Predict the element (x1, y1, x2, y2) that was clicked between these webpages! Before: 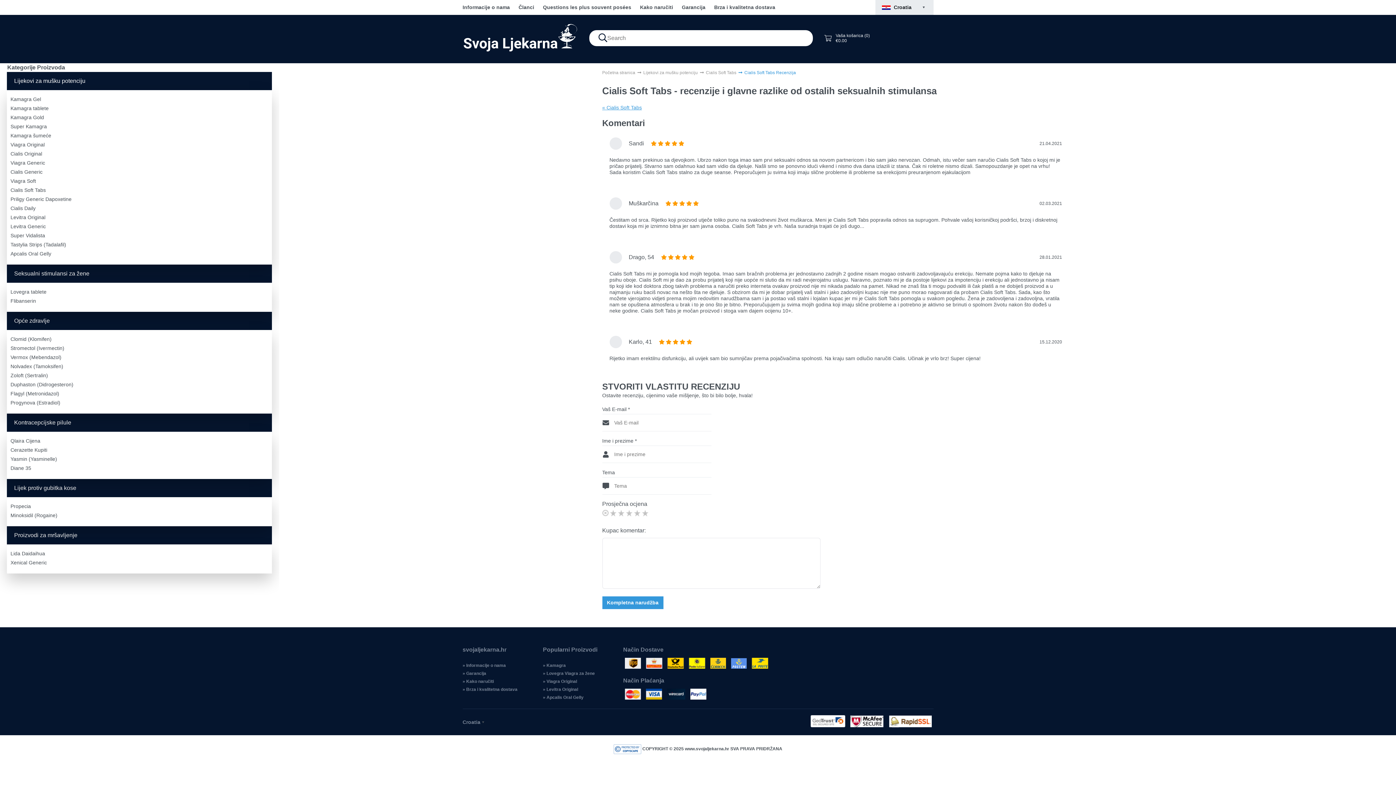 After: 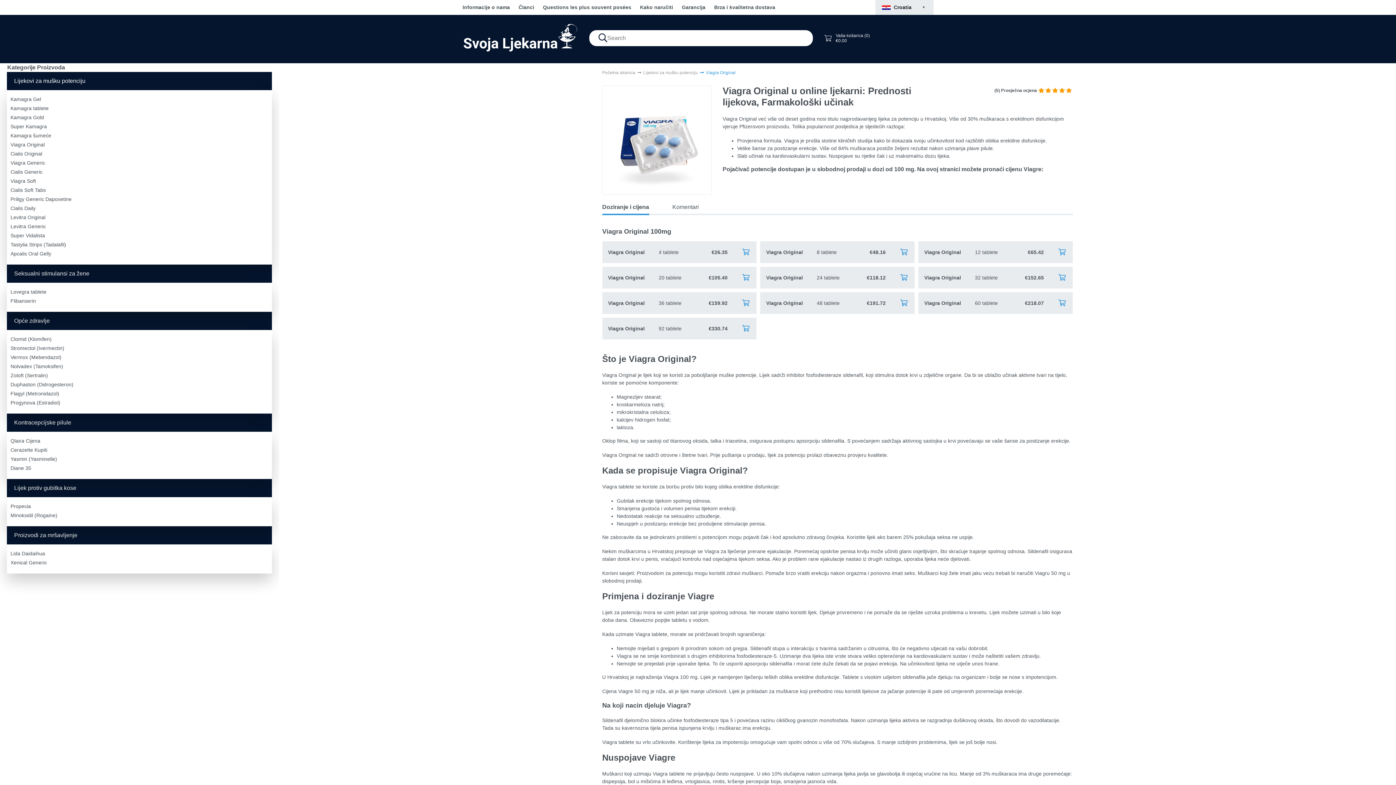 Action: label: » Viagra Original bbox: (543, 677, 577, 685)